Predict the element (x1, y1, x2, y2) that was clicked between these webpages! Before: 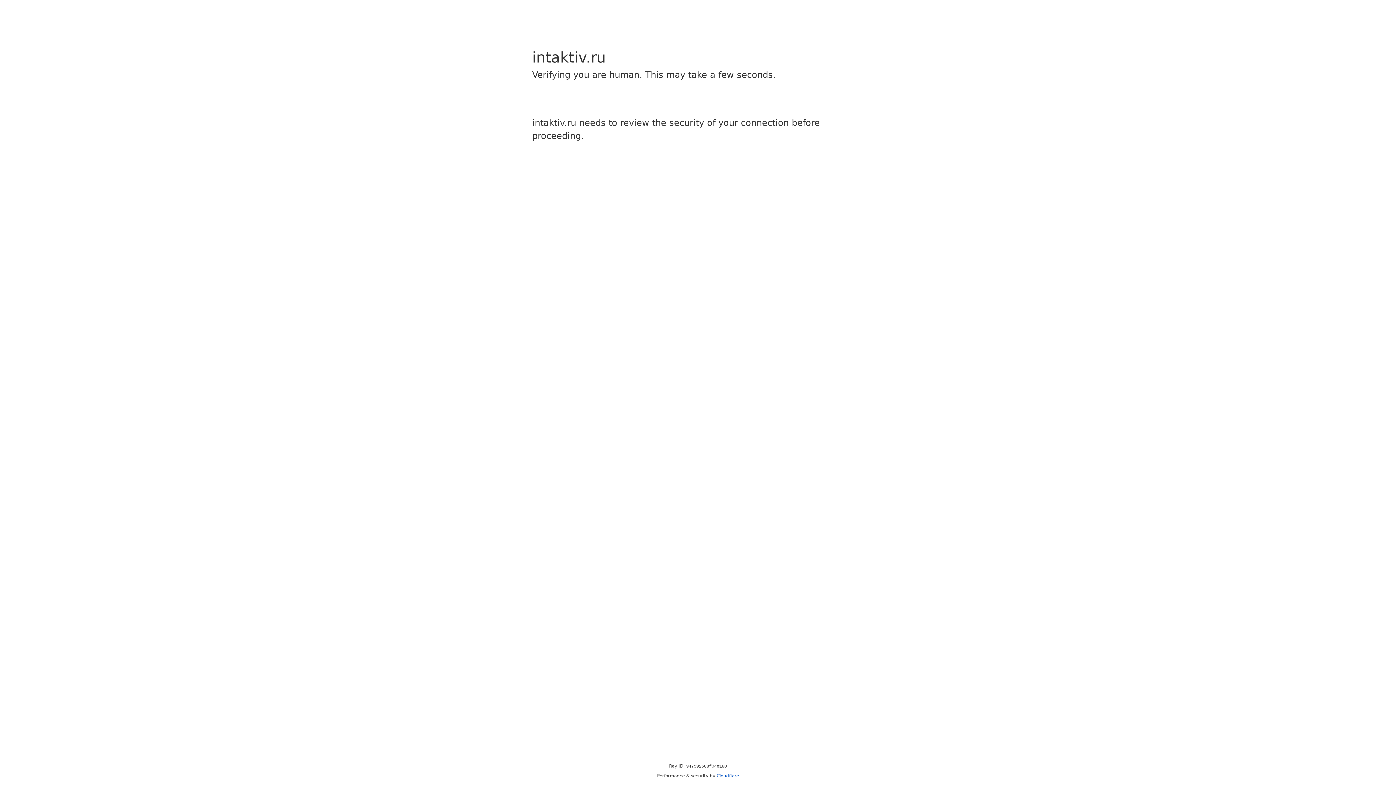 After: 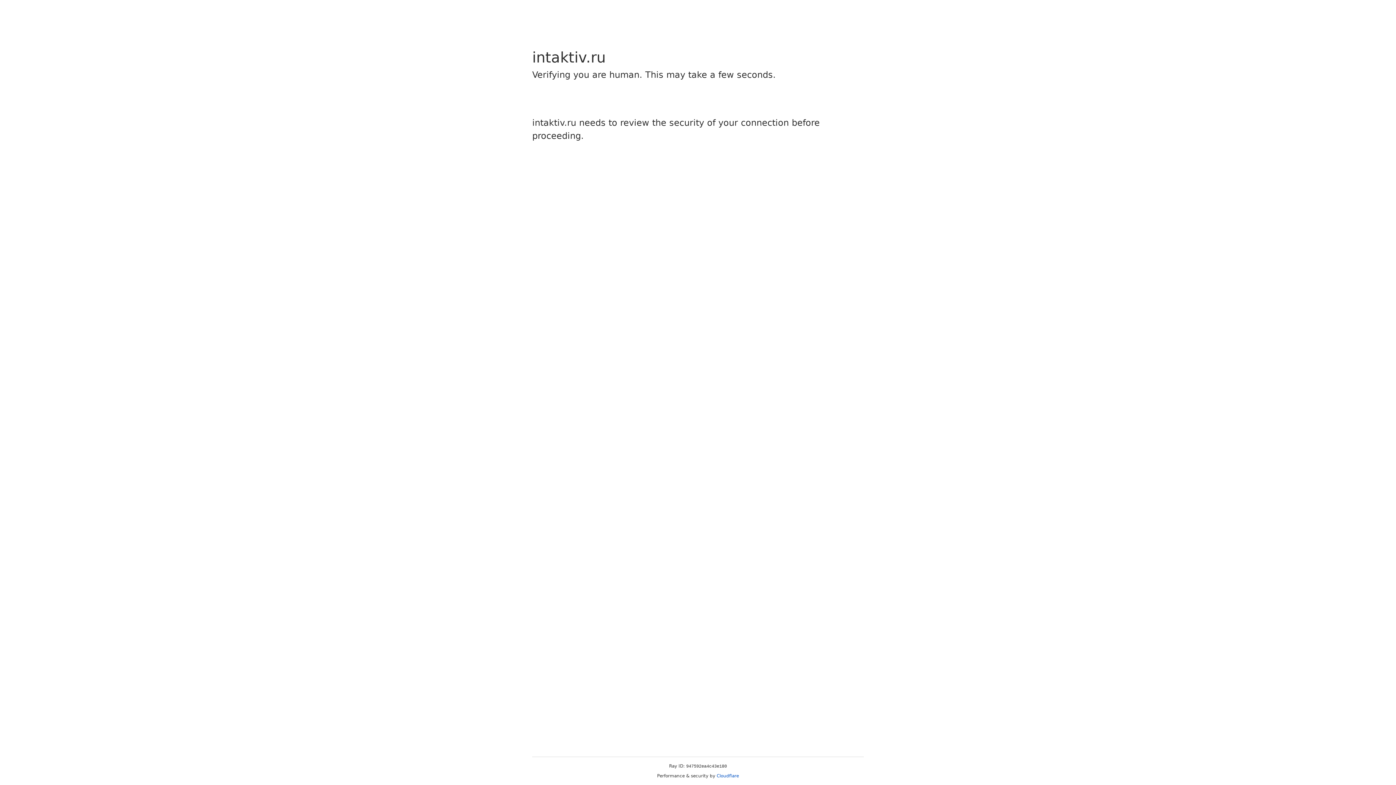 Action: label: Cloudflare bbox: (716, 773, 739, 778)